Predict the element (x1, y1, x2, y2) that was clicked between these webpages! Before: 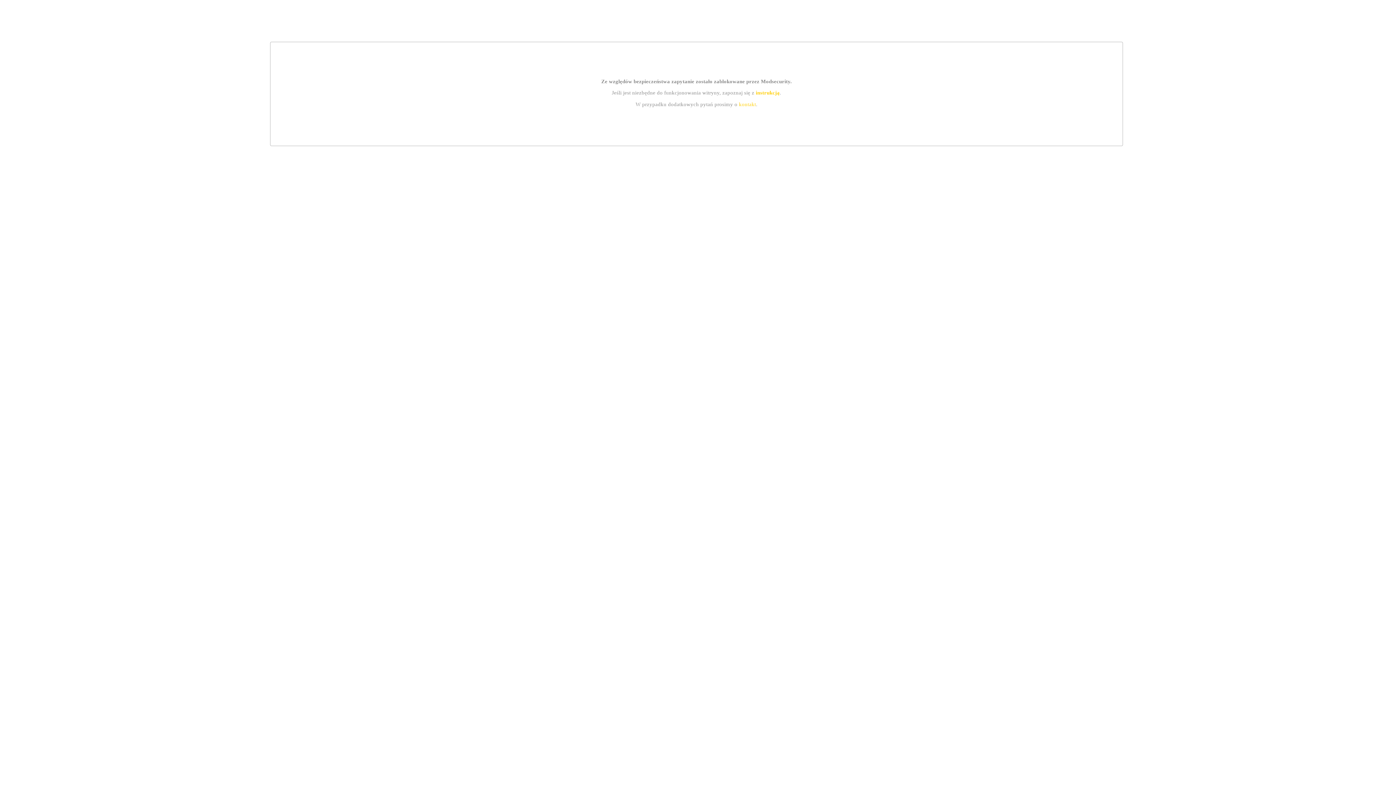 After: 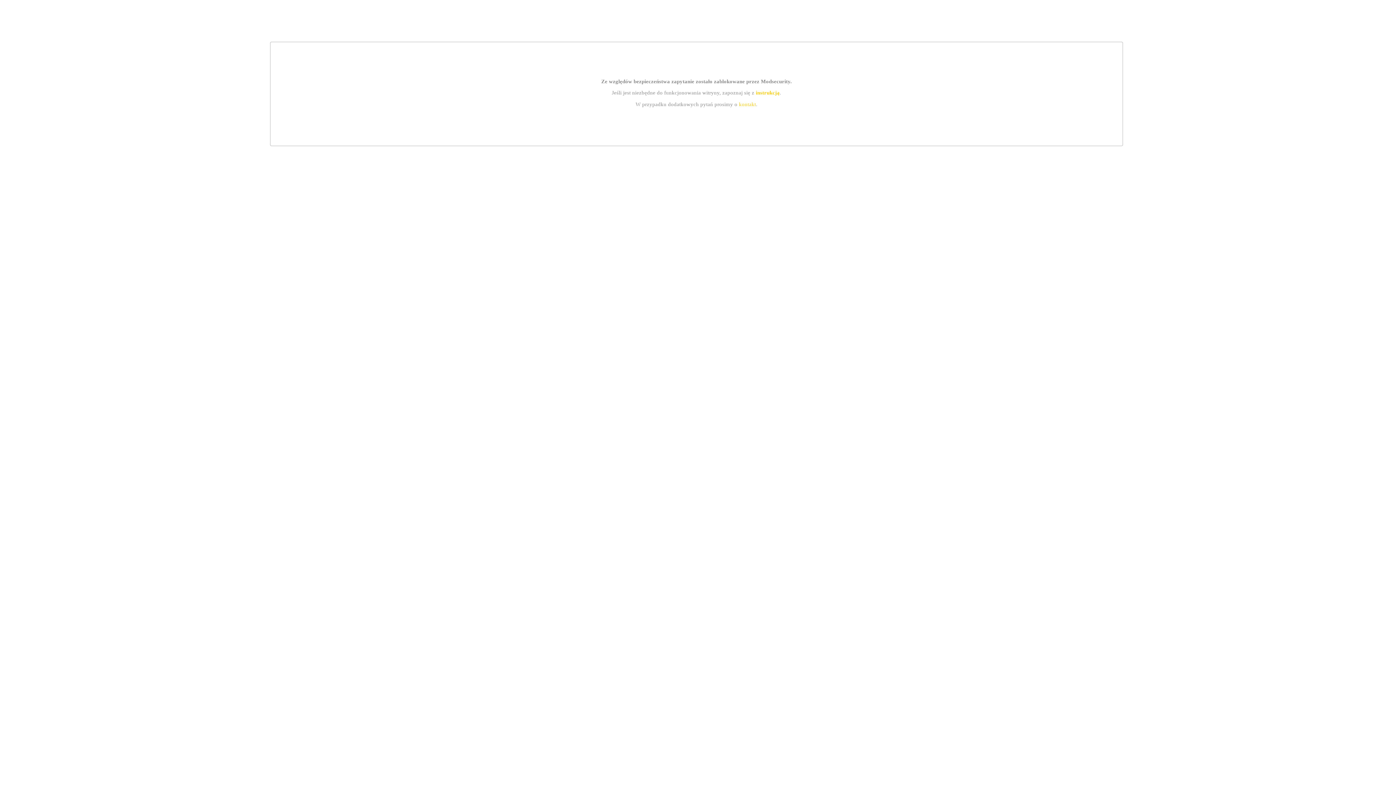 Action: label: instrukcją bbox: (755, 89, 779, 95)